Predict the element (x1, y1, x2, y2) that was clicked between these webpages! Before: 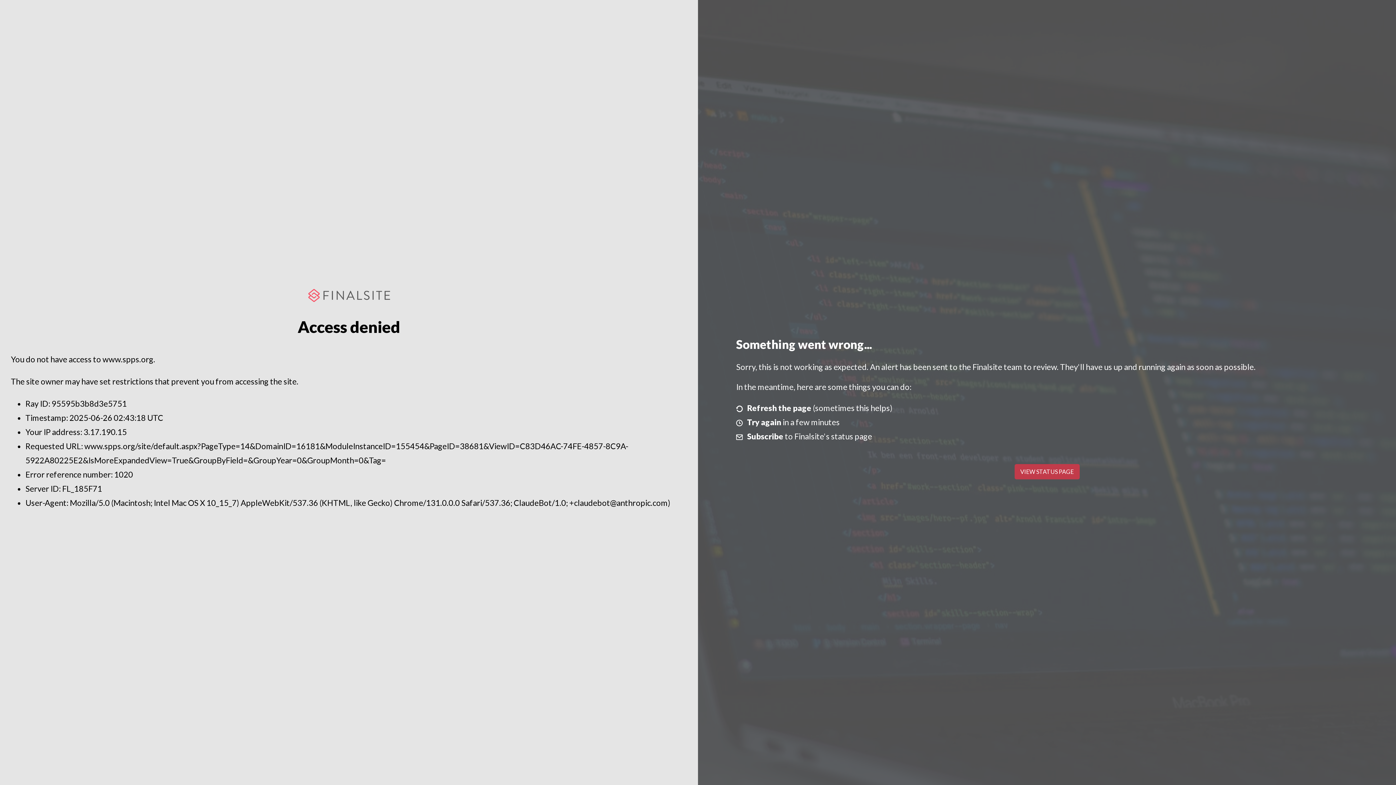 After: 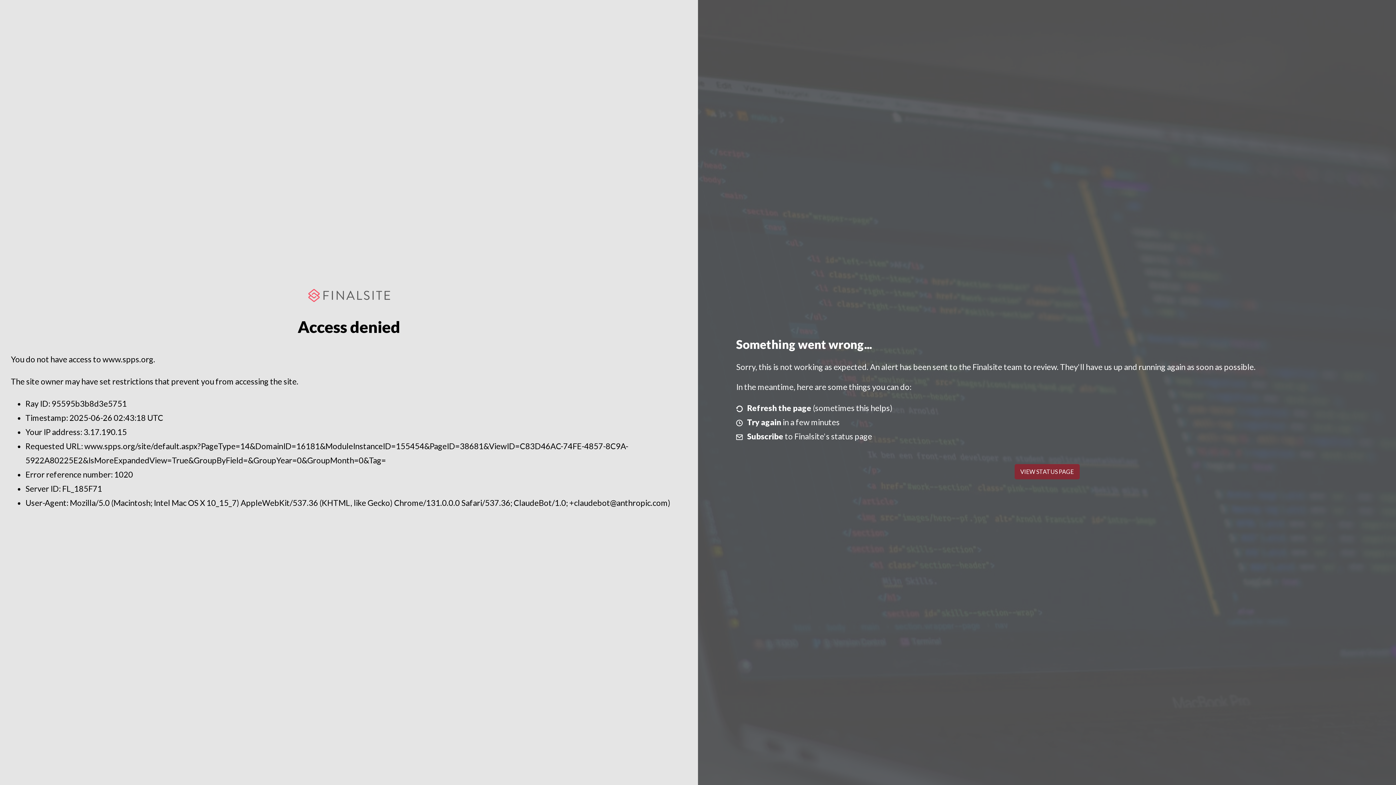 Action: bbox: (1014, 464, 1079, 479) label: VIEW STATUS PAGE